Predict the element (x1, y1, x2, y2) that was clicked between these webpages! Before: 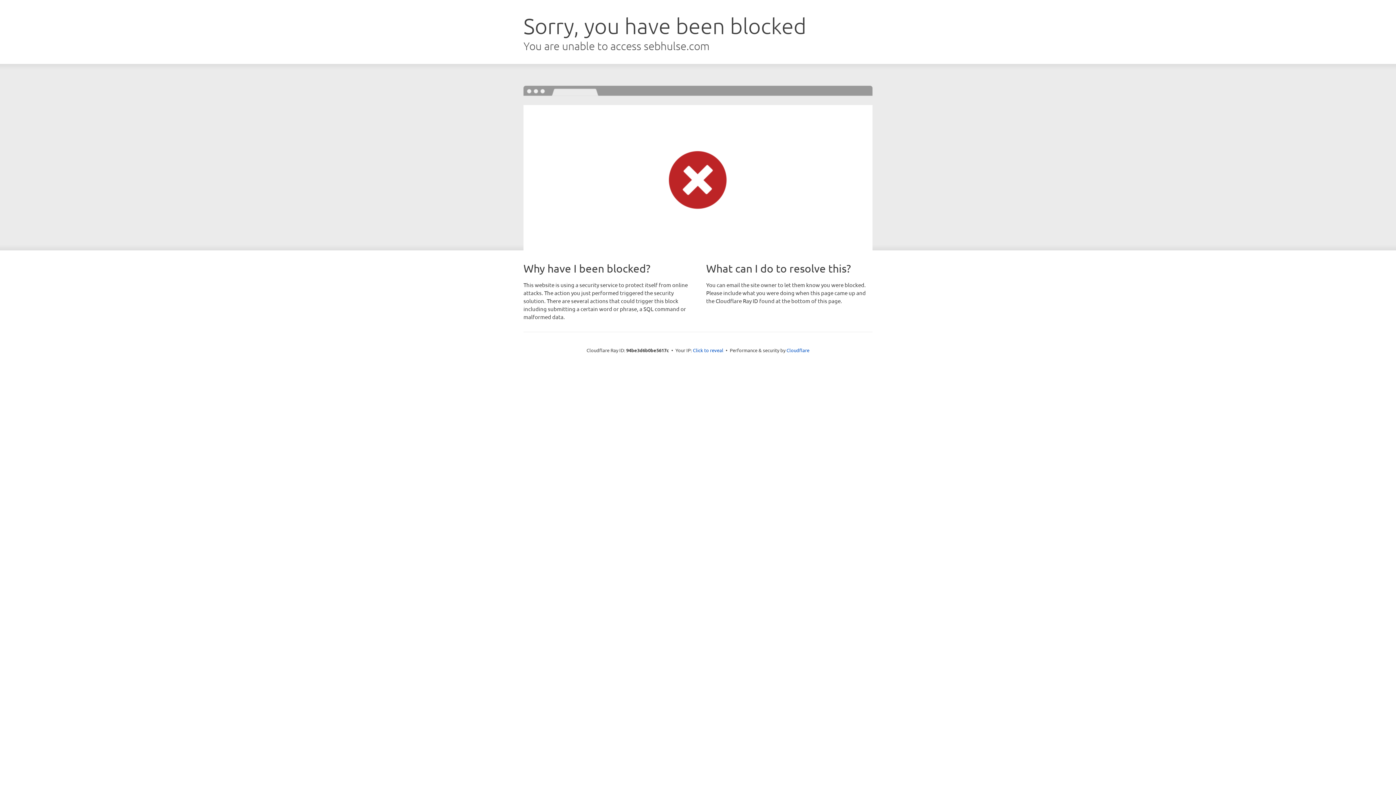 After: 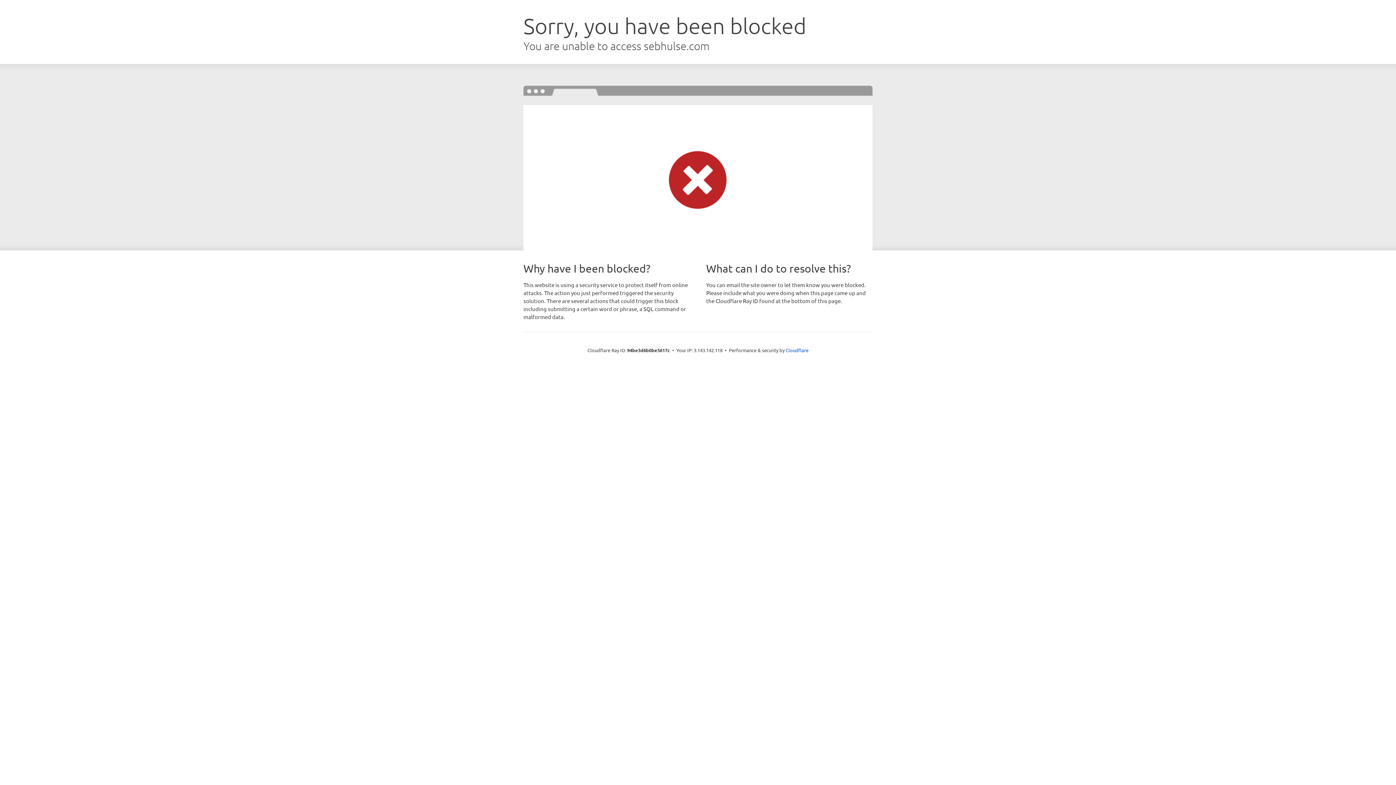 Action: label: Click to reveal bbox: (693, 346, 723, 353)